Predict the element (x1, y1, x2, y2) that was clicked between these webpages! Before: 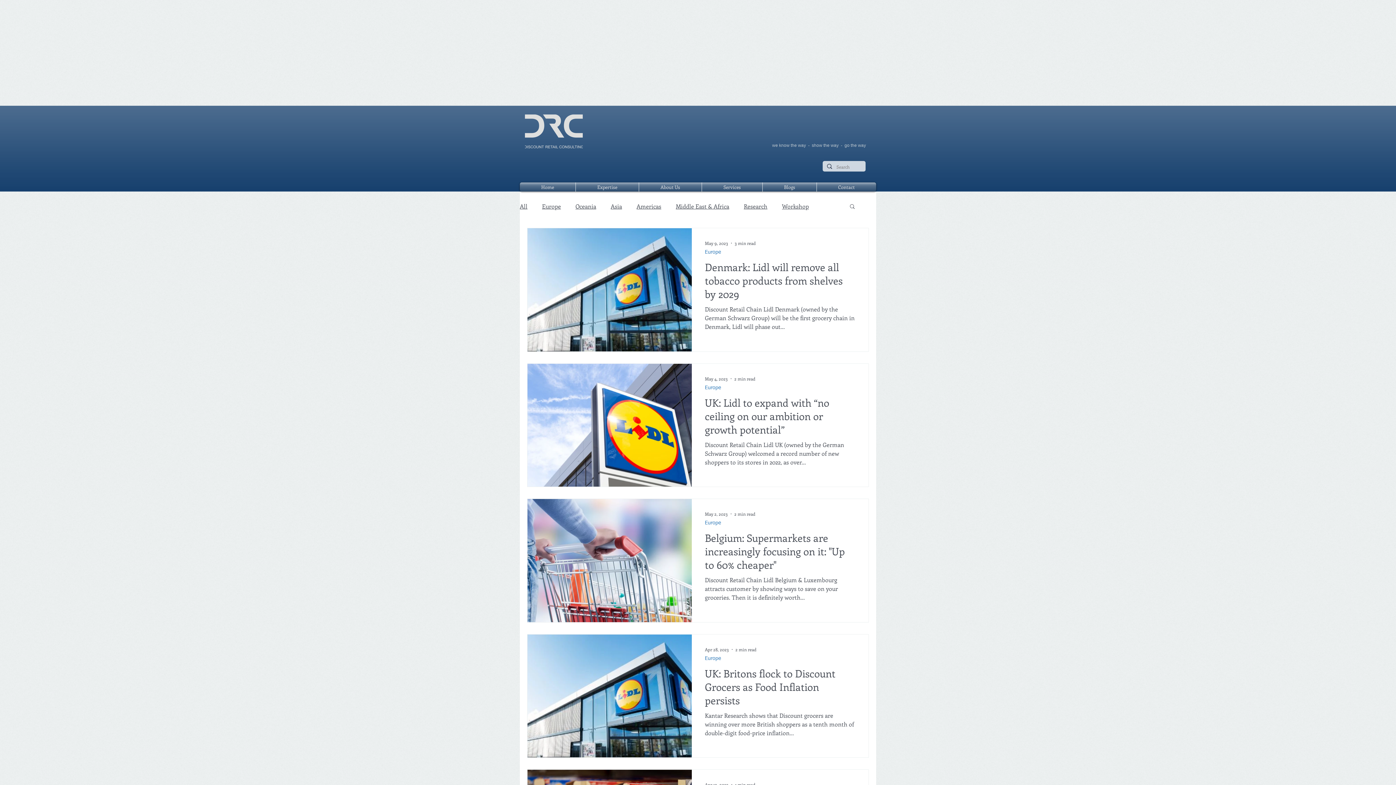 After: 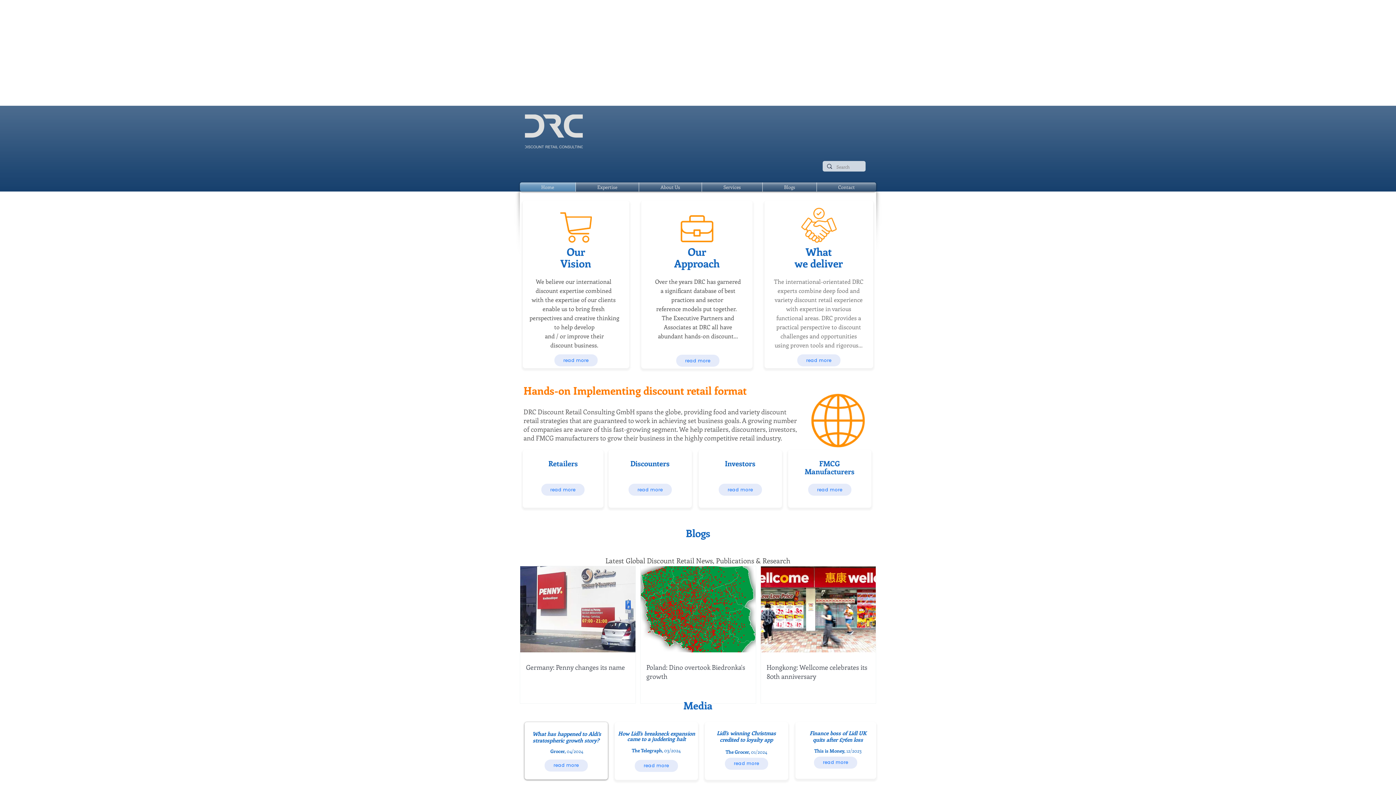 Action: label: Home bbox: (520, 182, 575, 191)